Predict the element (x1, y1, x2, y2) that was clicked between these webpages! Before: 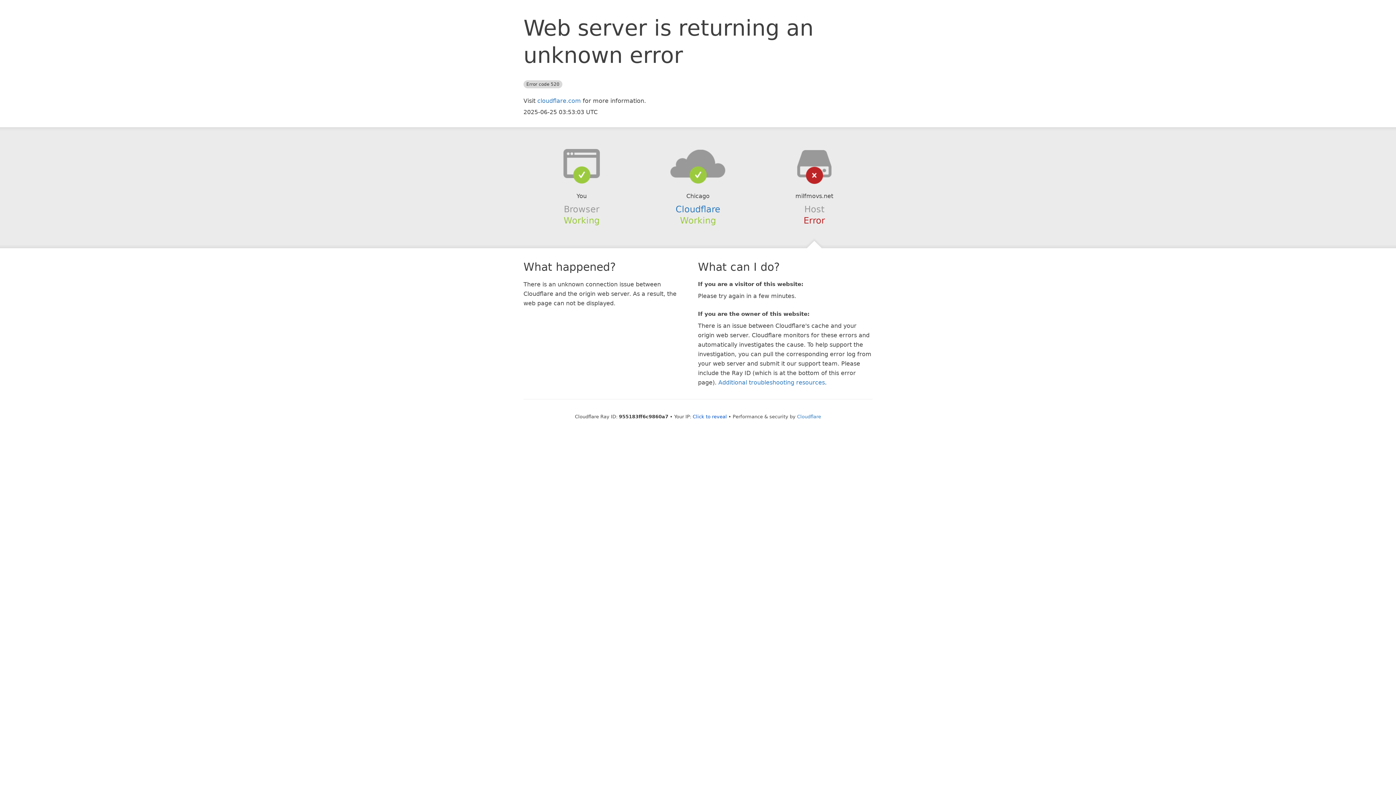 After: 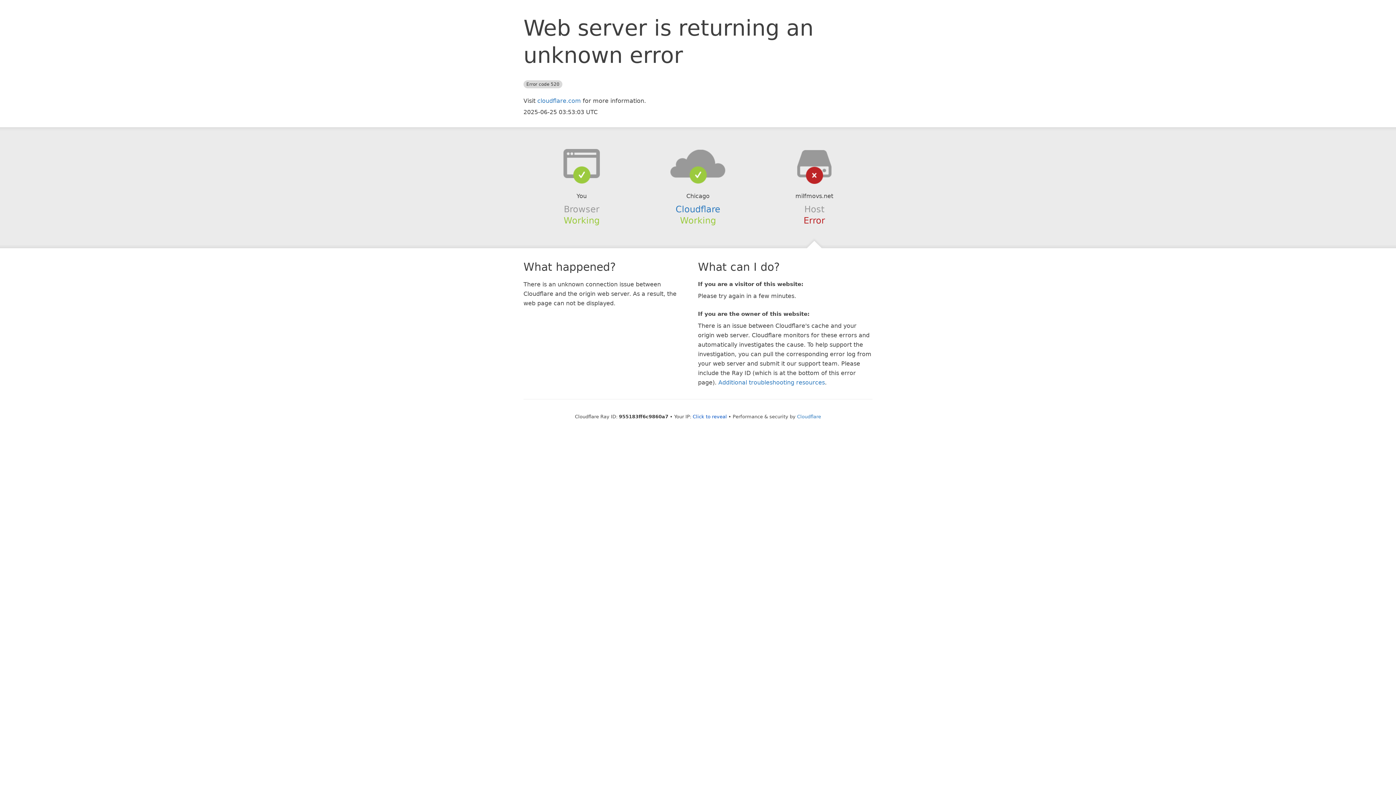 Action: bbox: (639, 148, 756, 178)